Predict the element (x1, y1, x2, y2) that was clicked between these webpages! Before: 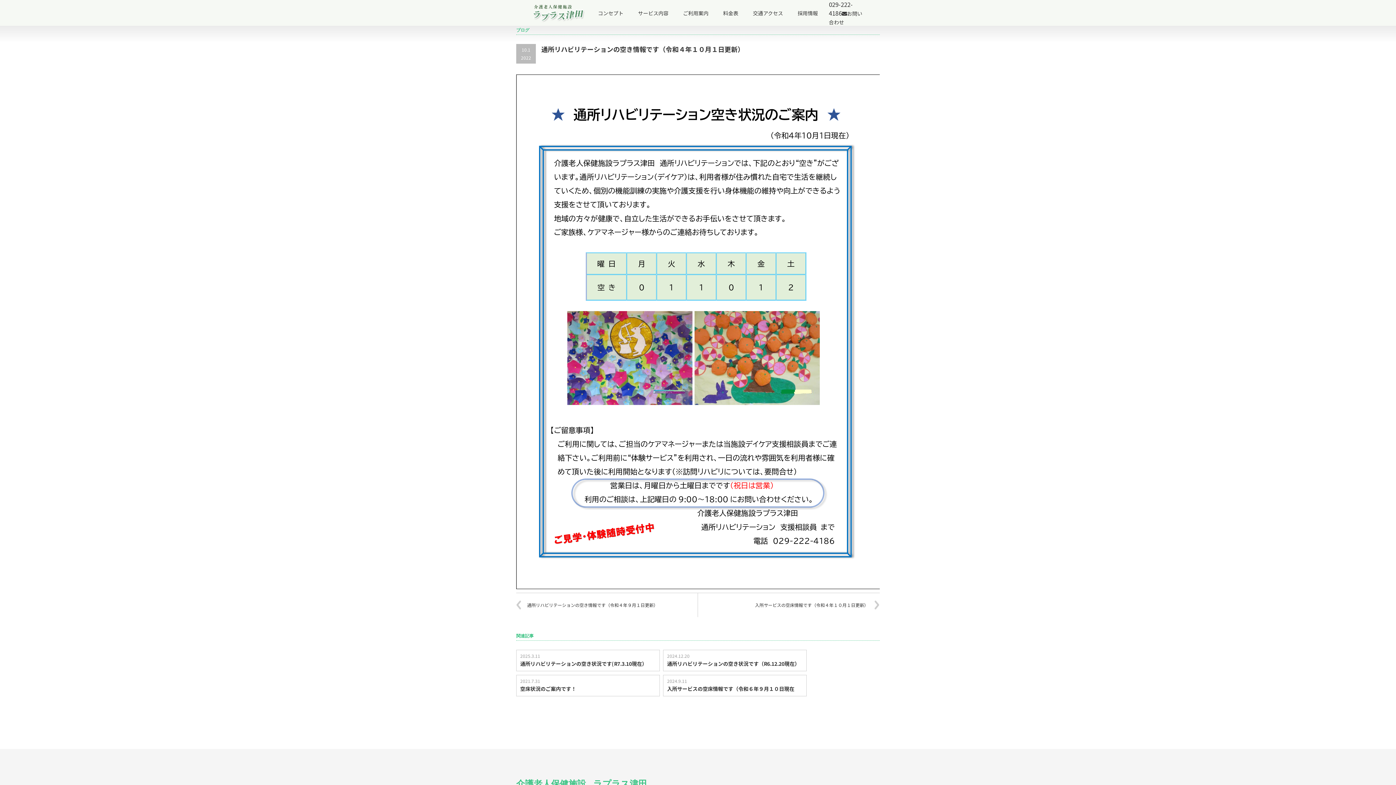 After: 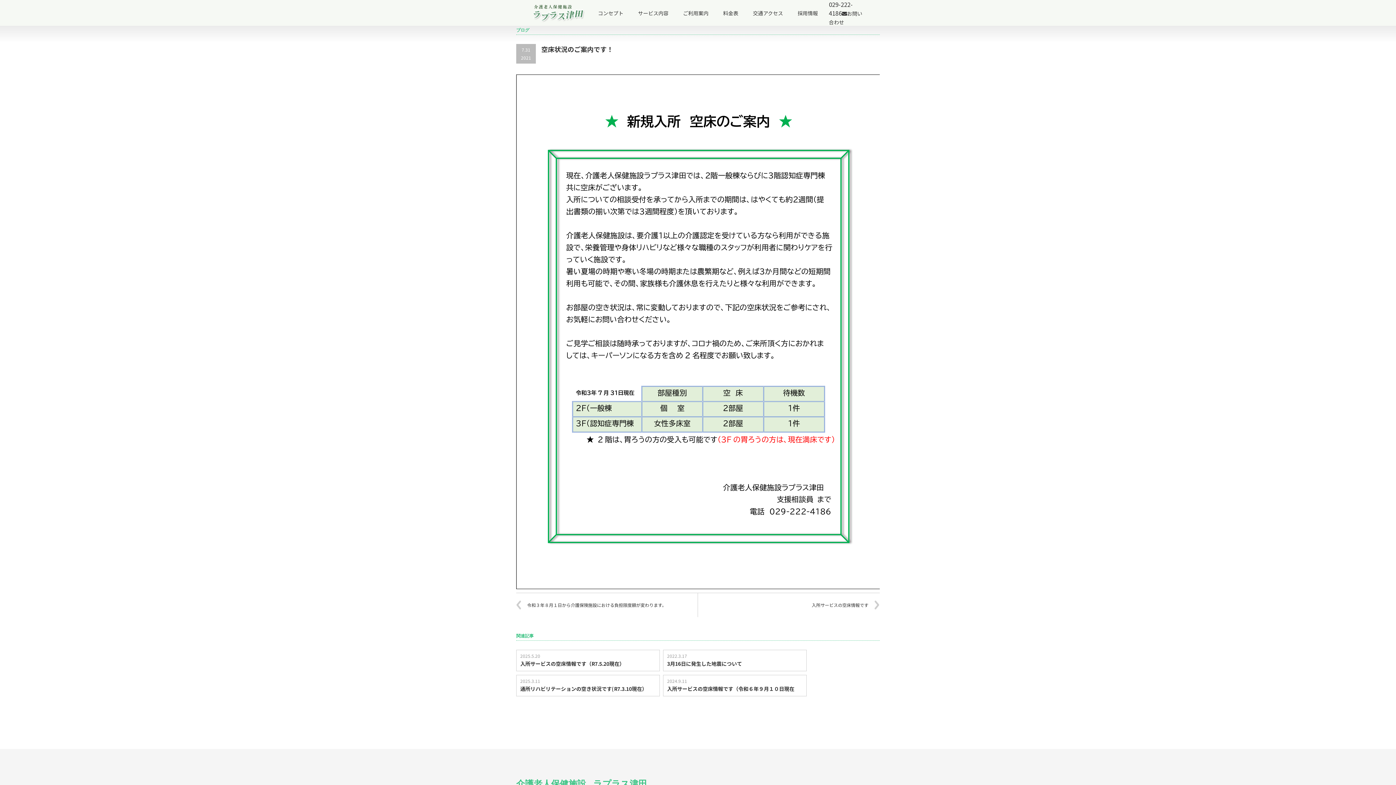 Action: label: 空床状況のご案内です！ bbox: (520, 685, 656, 692)